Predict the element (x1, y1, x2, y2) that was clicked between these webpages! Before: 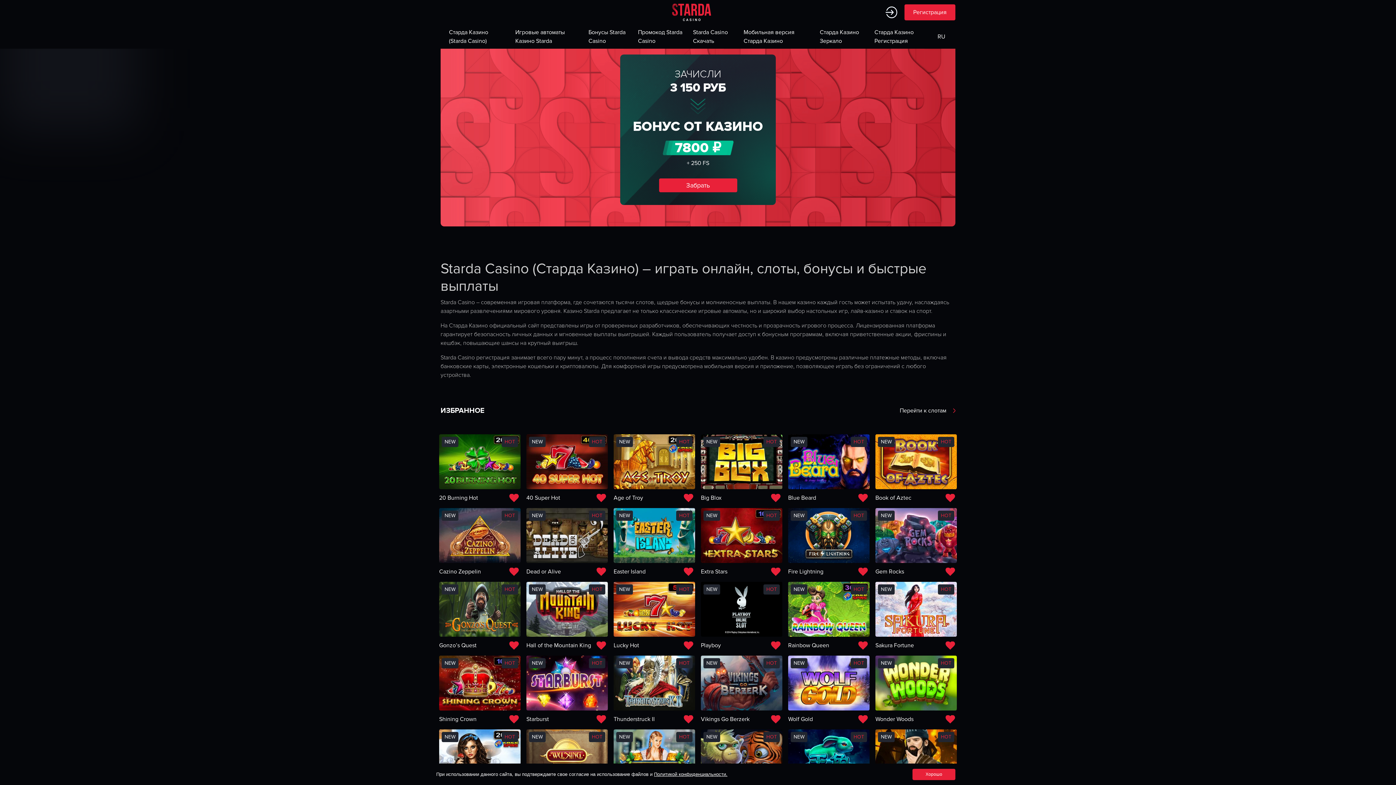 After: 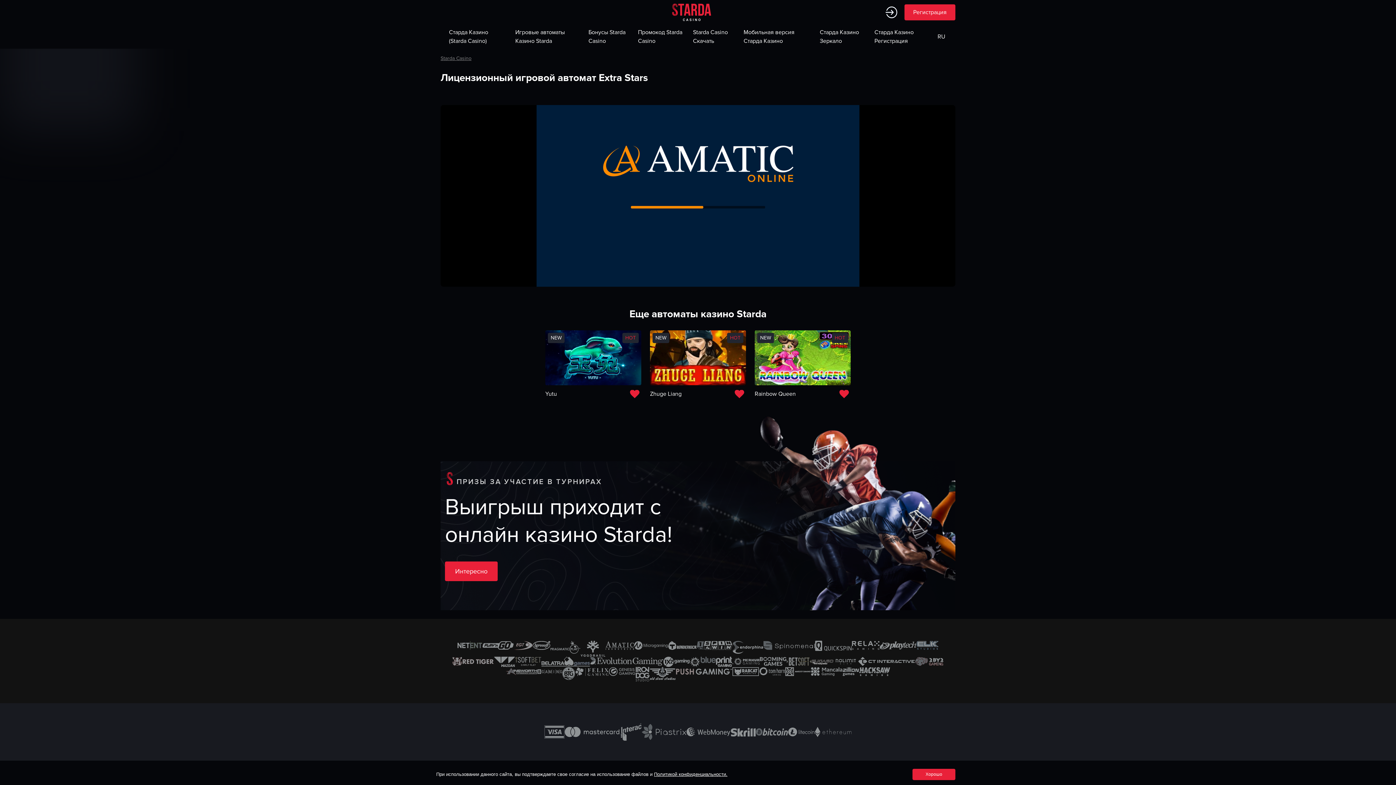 Action: label: Extra Stars bbox: (701, 508, 782, 576)